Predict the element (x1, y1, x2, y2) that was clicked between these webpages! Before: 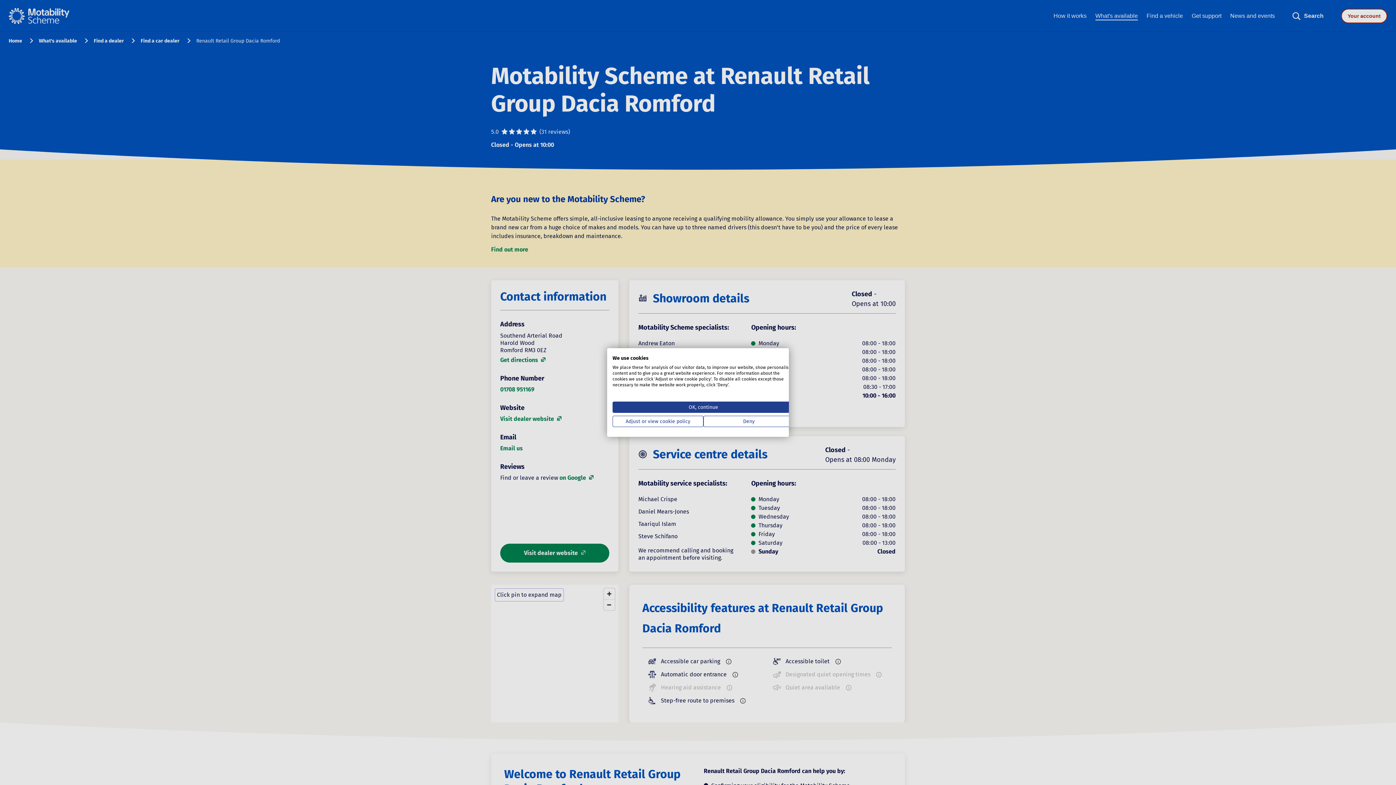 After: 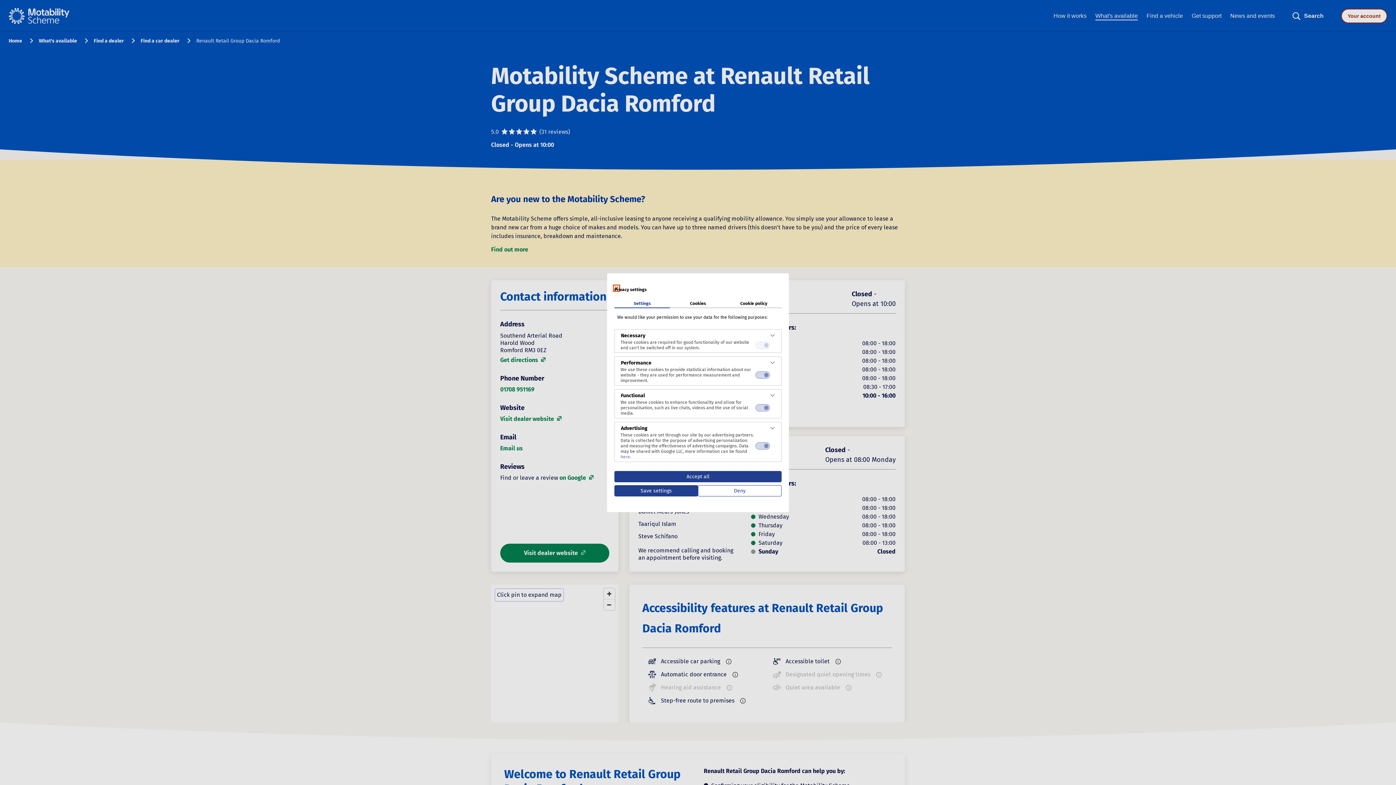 Action: label: Adjust cookie preferences bbox: (612, 416, 703, 427)